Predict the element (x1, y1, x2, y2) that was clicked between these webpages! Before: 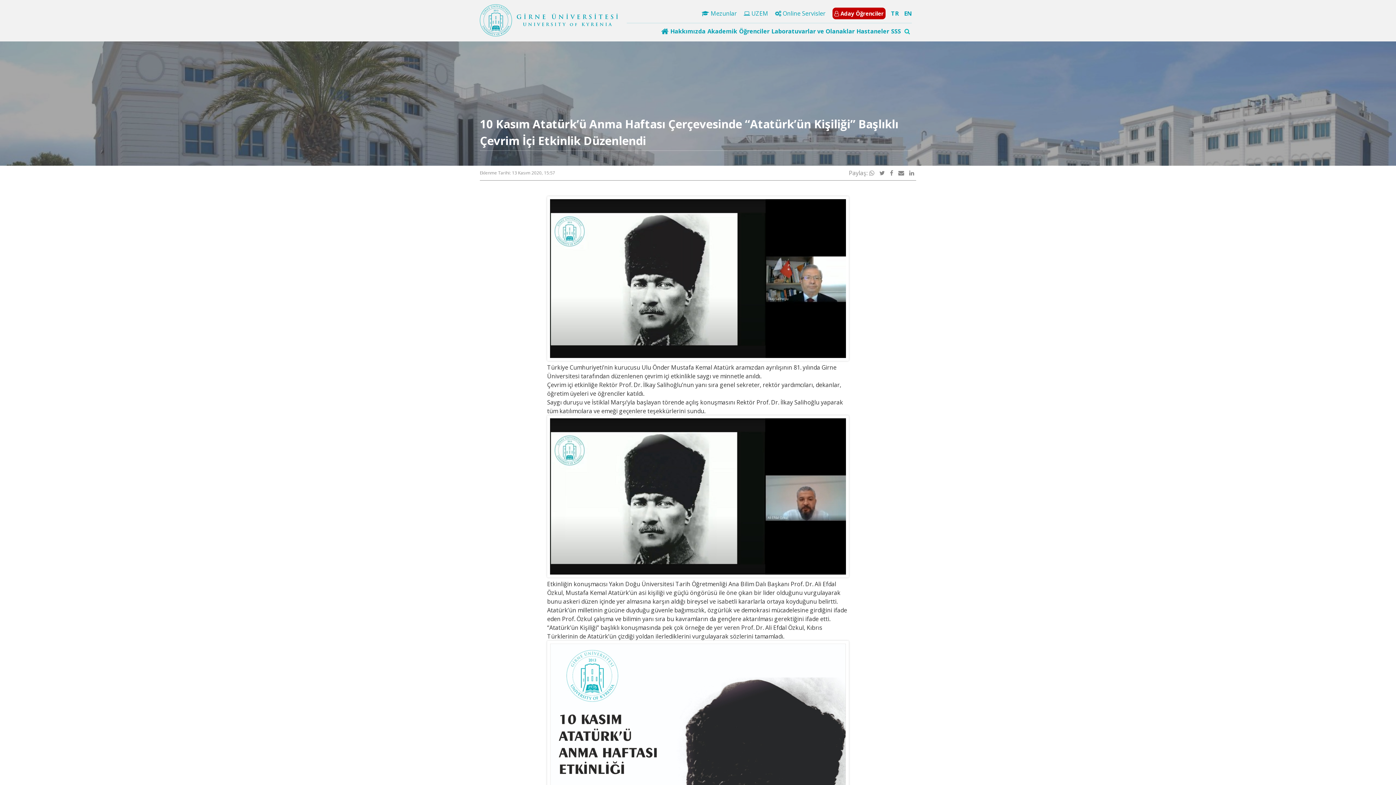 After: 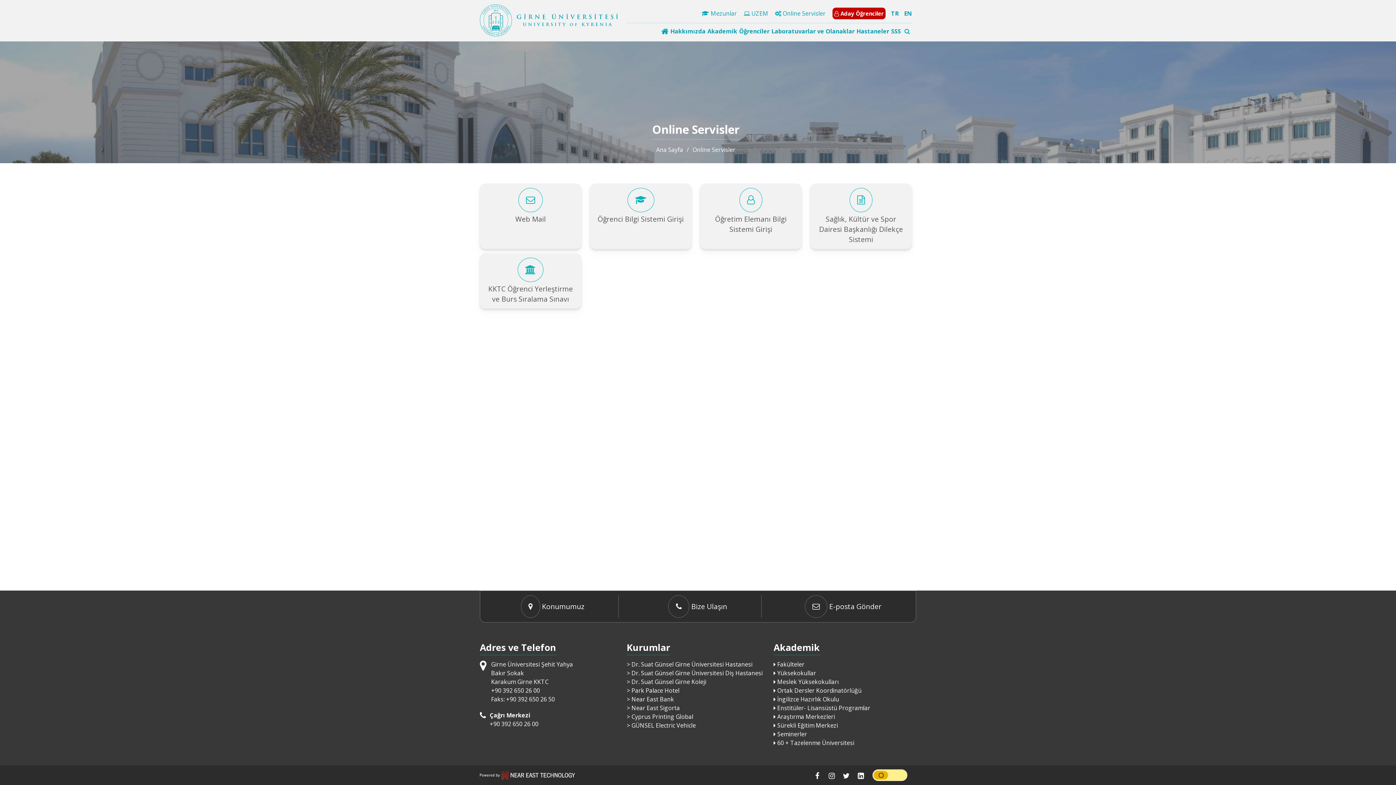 Action: bbox: (775, 9, 825, 17) label:  Online Servisler